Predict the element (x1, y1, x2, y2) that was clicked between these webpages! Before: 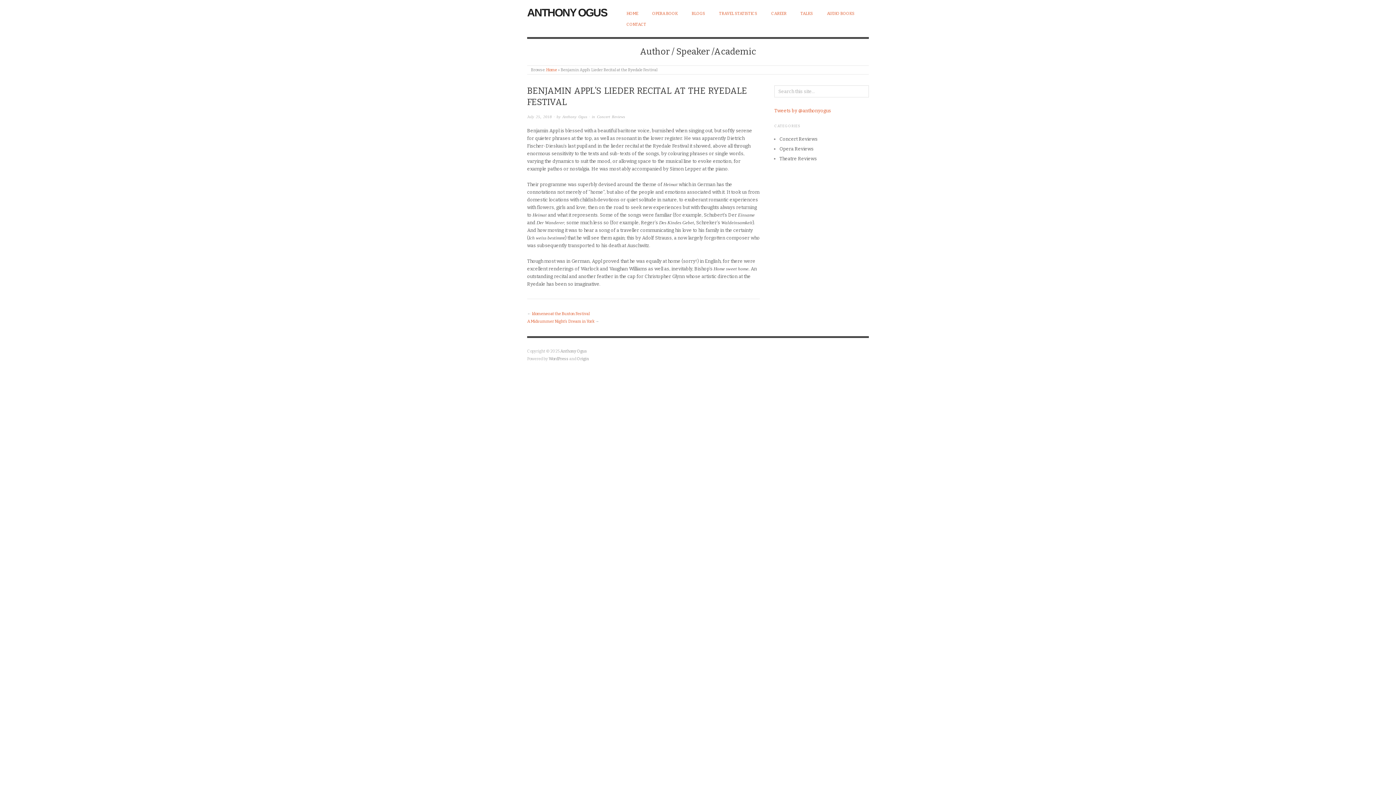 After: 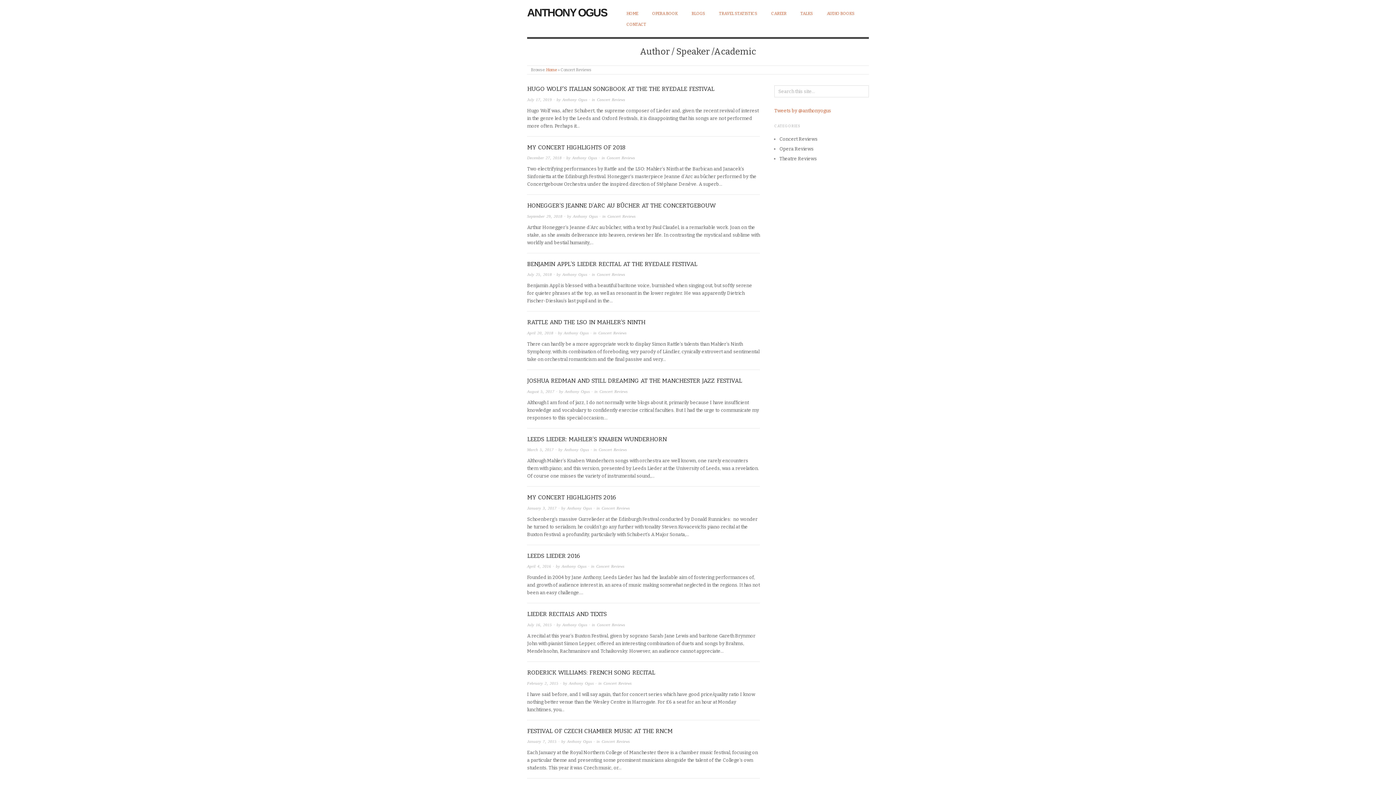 Action: label: Concert Reviews bbox: (597, 114, 625, 118)